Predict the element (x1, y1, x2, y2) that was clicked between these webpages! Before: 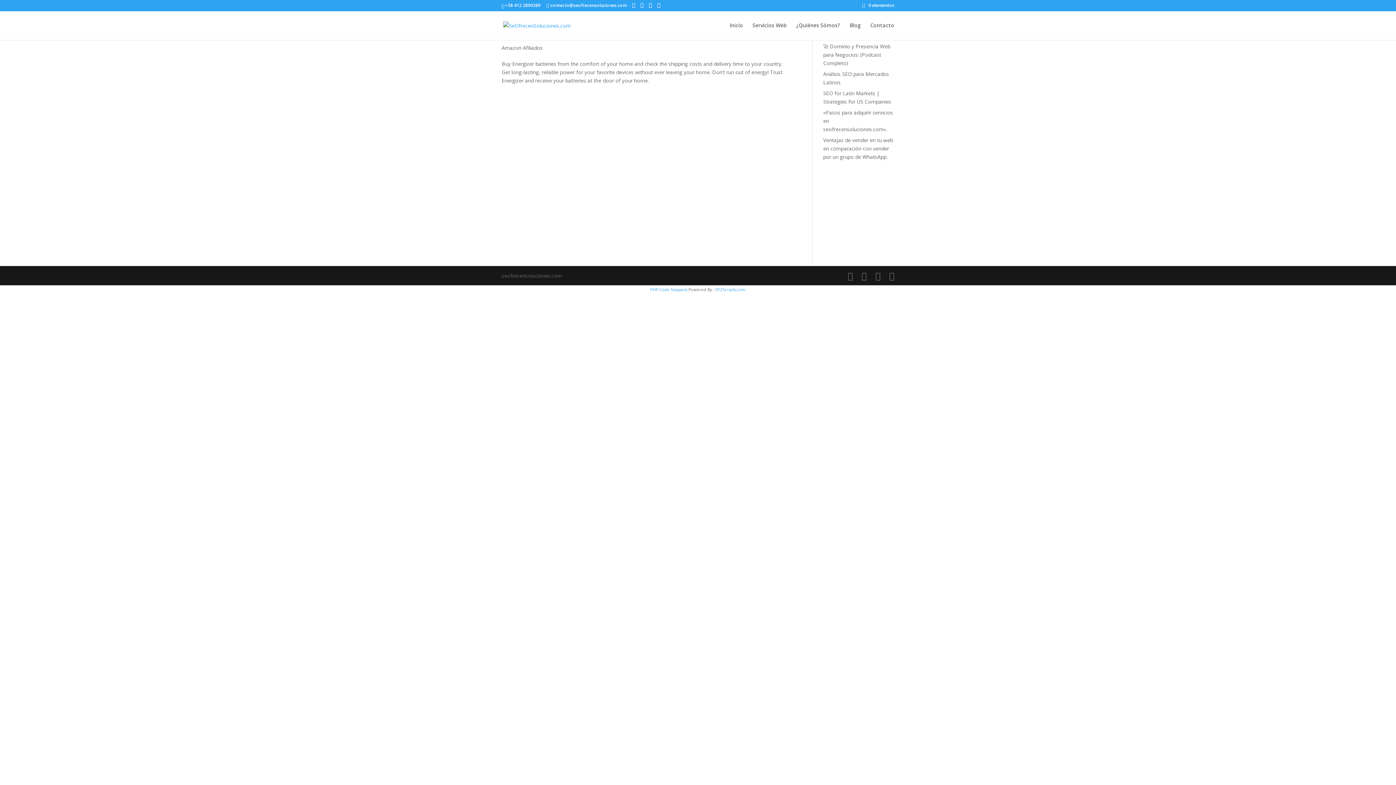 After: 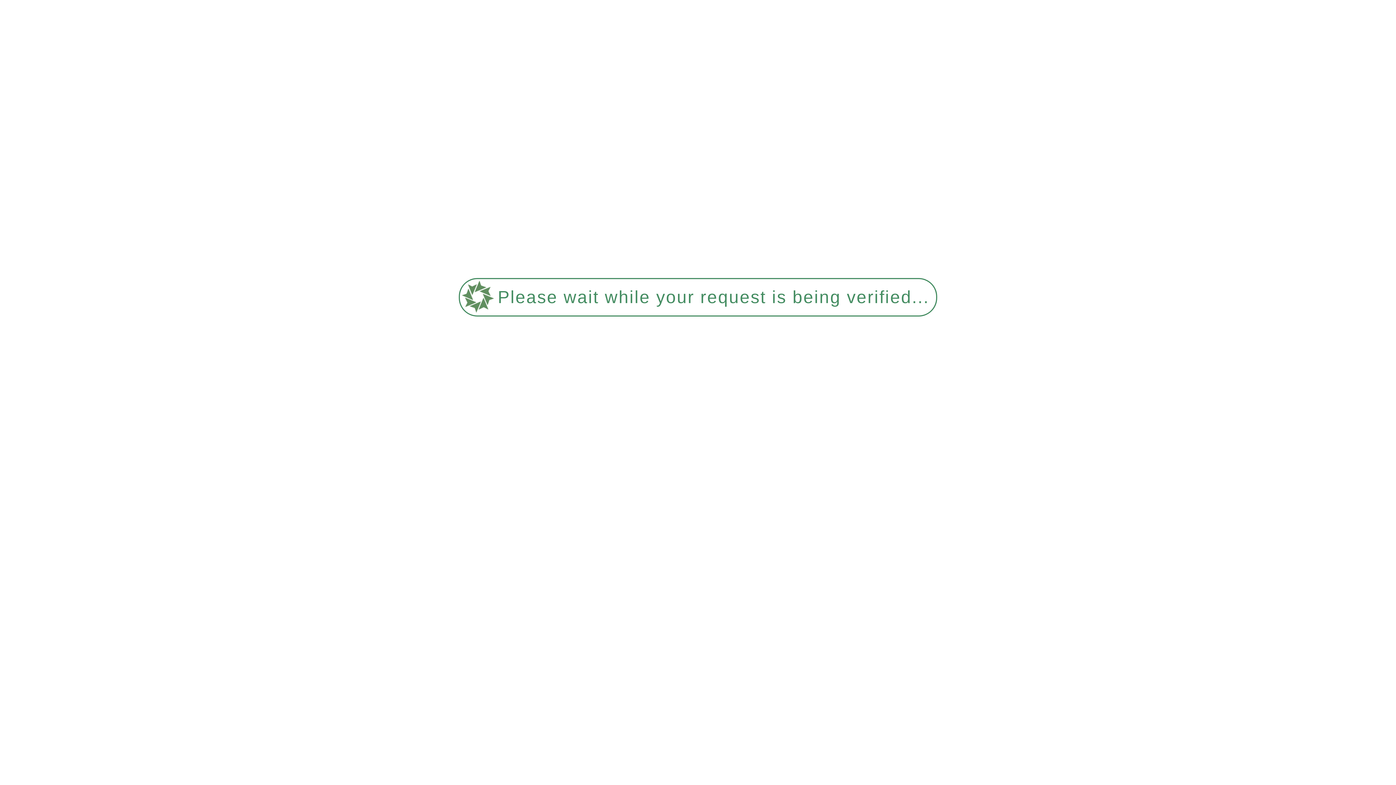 Action: bbox: (870, 22, 894, 40) label: Contacto